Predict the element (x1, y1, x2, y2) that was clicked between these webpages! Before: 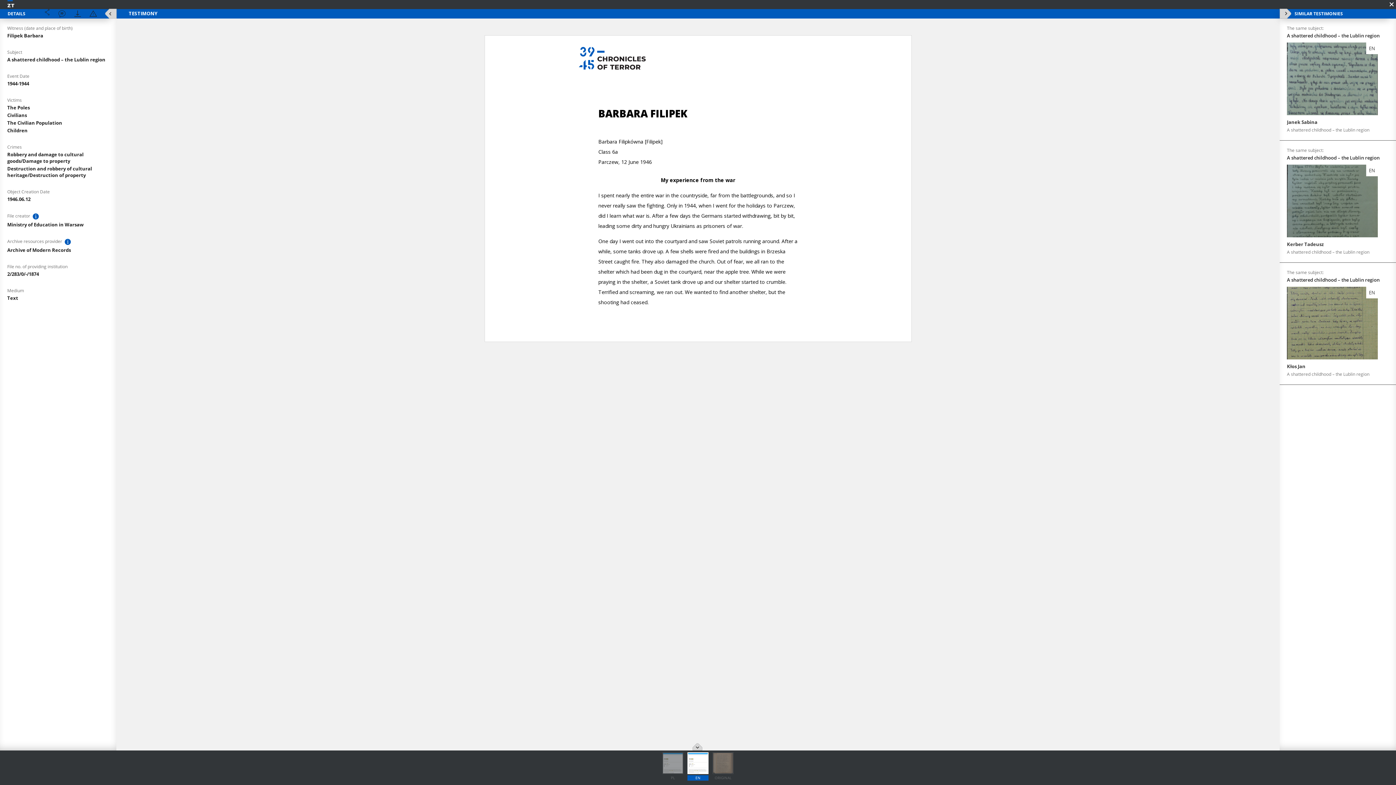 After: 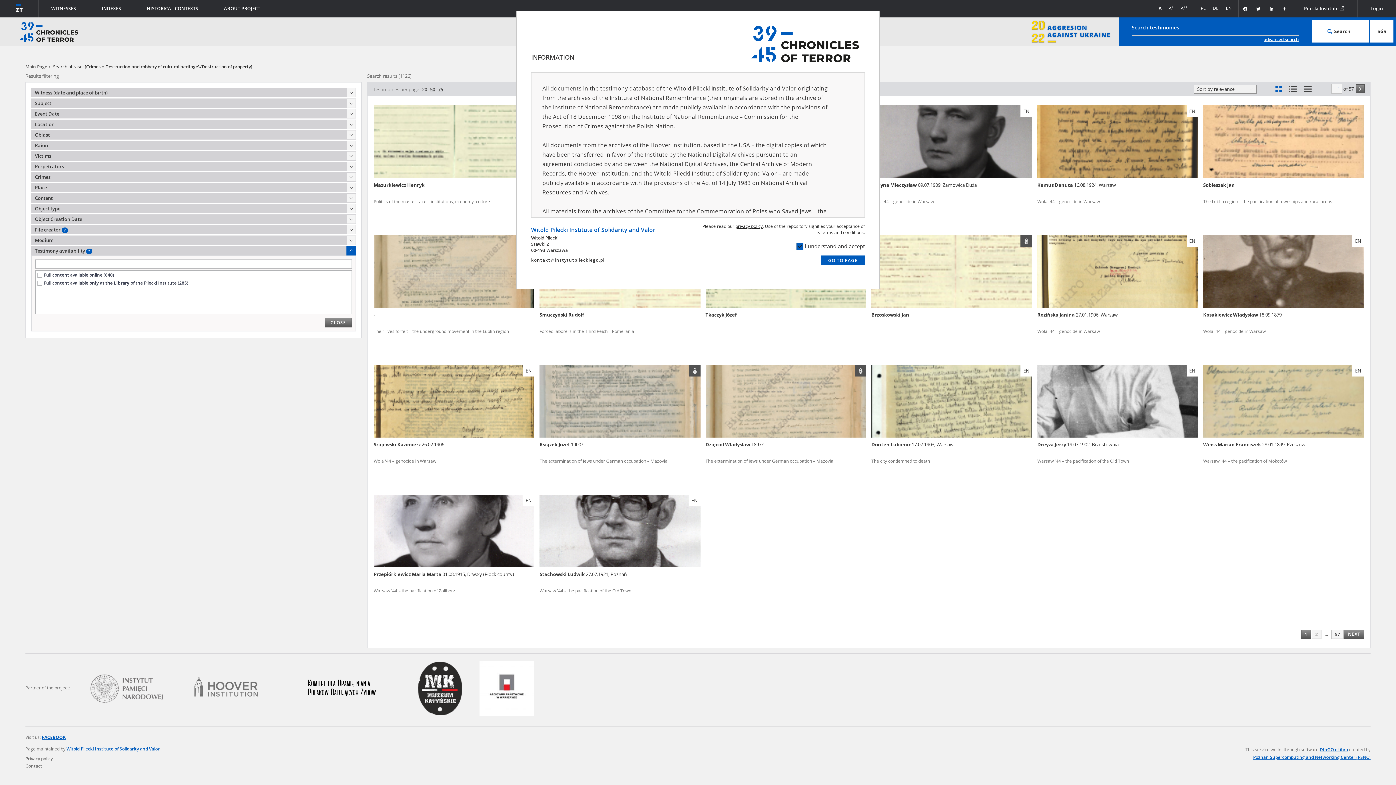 Action: label: Destruction and robbery of cultural heritage/Destruction of property bbox: (7, 165, 92, 178)